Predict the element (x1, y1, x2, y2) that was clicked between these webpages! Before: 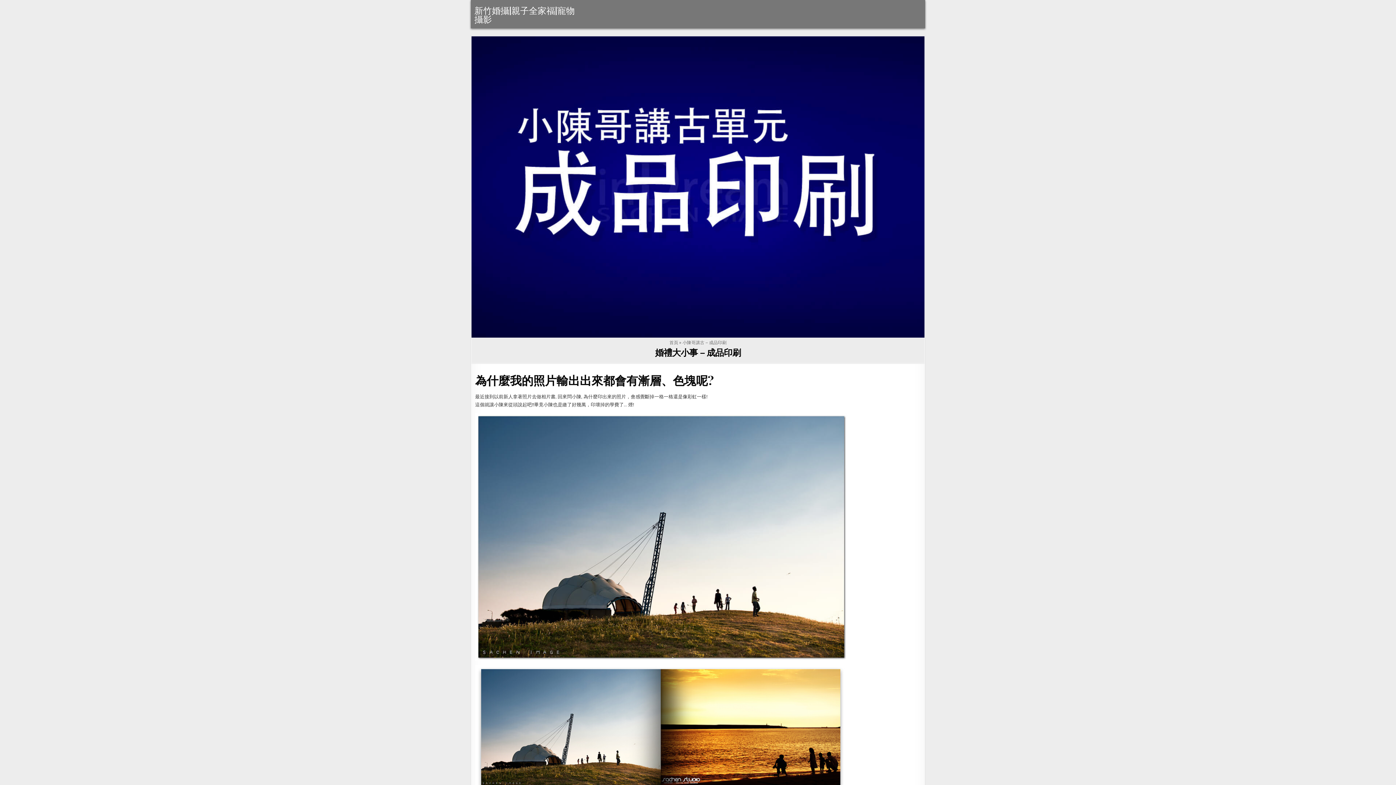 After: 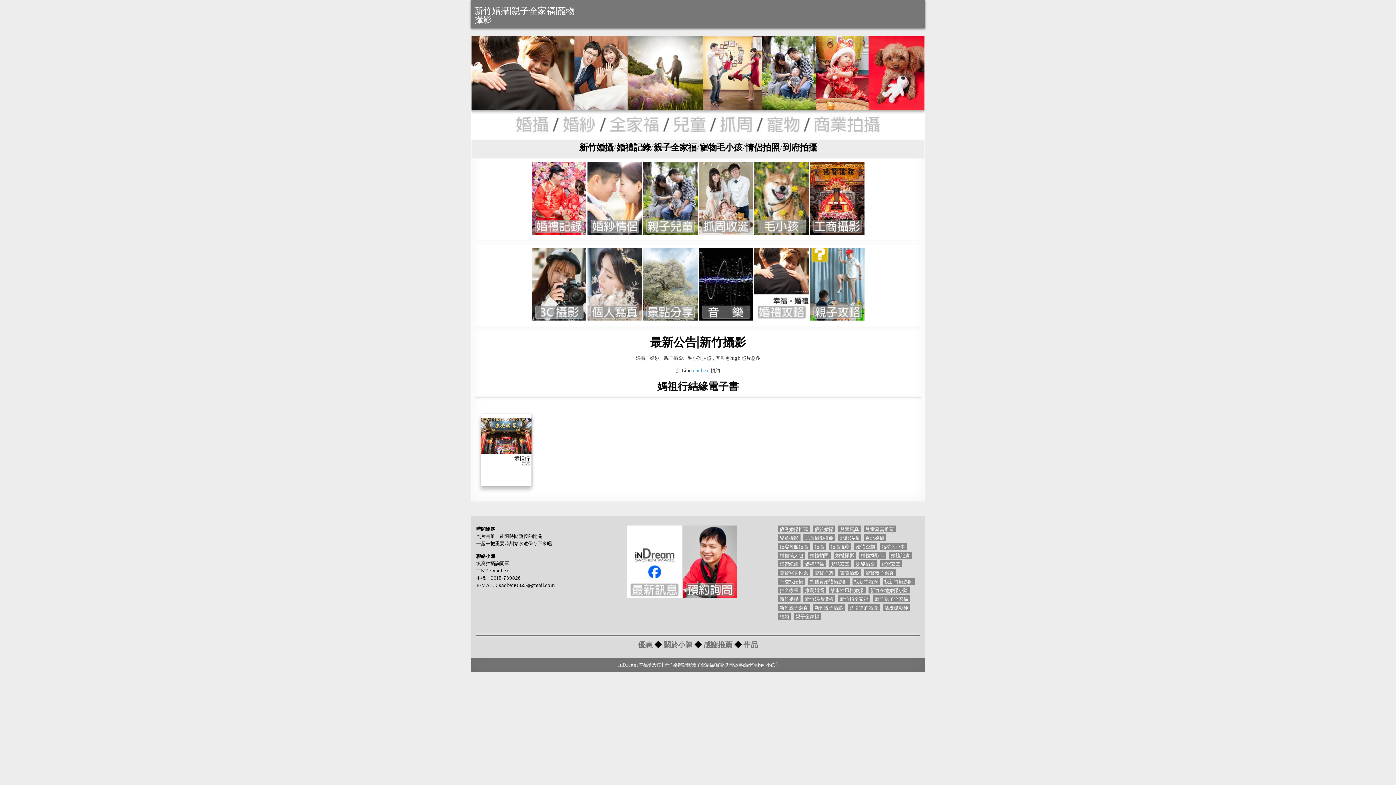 Action: bbox: (474, 3, 574, 25) label: 新竹婚攝|親子全家福|寵物攝影